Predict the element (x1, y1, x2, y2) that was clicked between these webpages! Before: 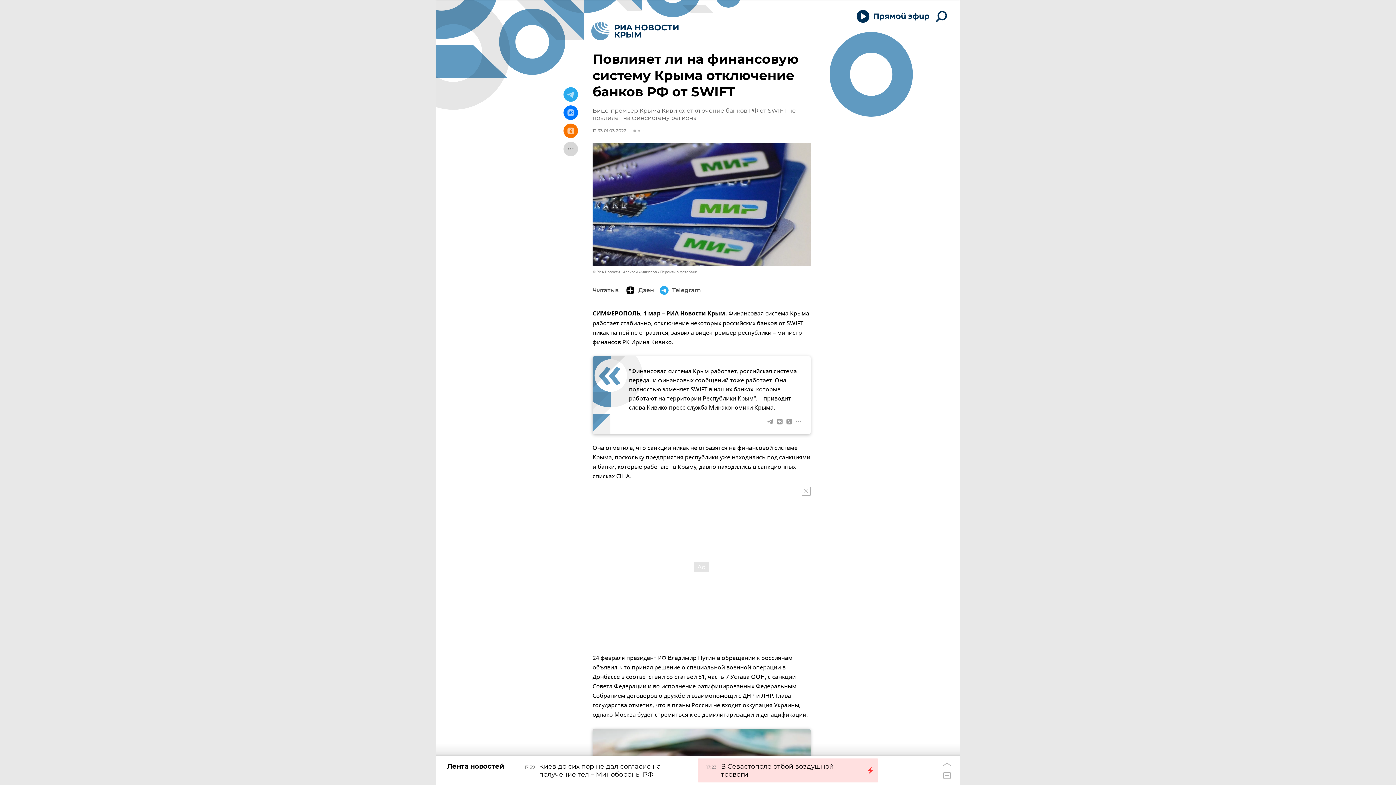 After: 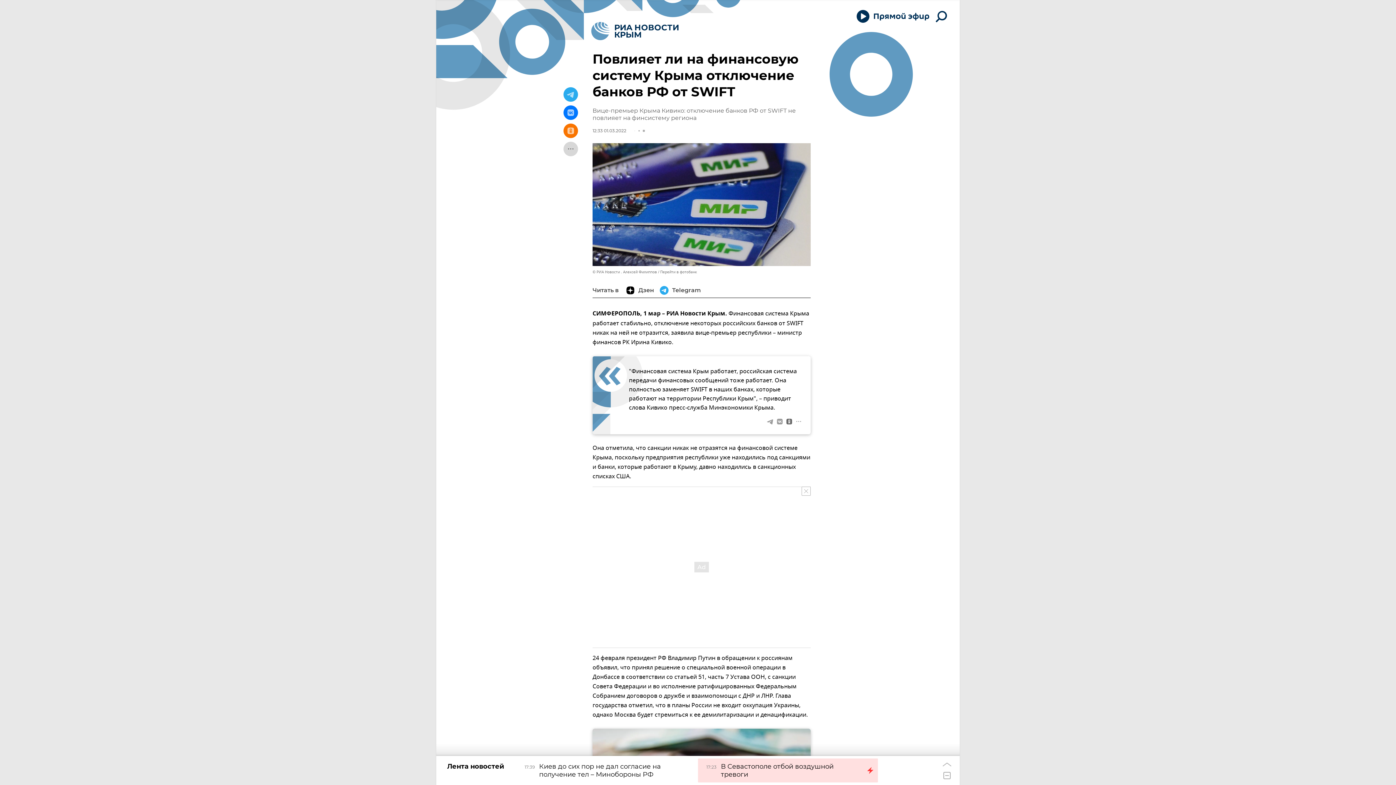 Action: bbox: (784, 416, 794, 426)